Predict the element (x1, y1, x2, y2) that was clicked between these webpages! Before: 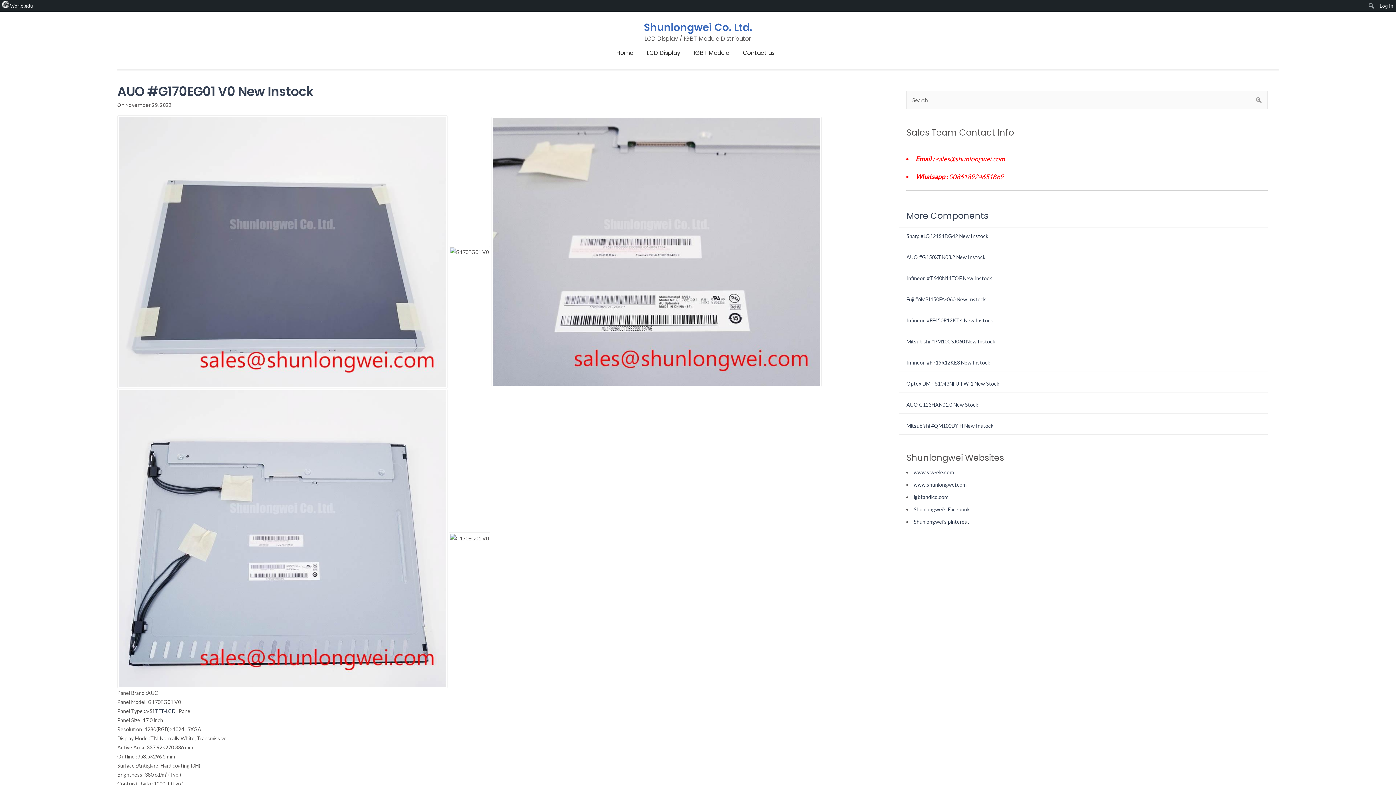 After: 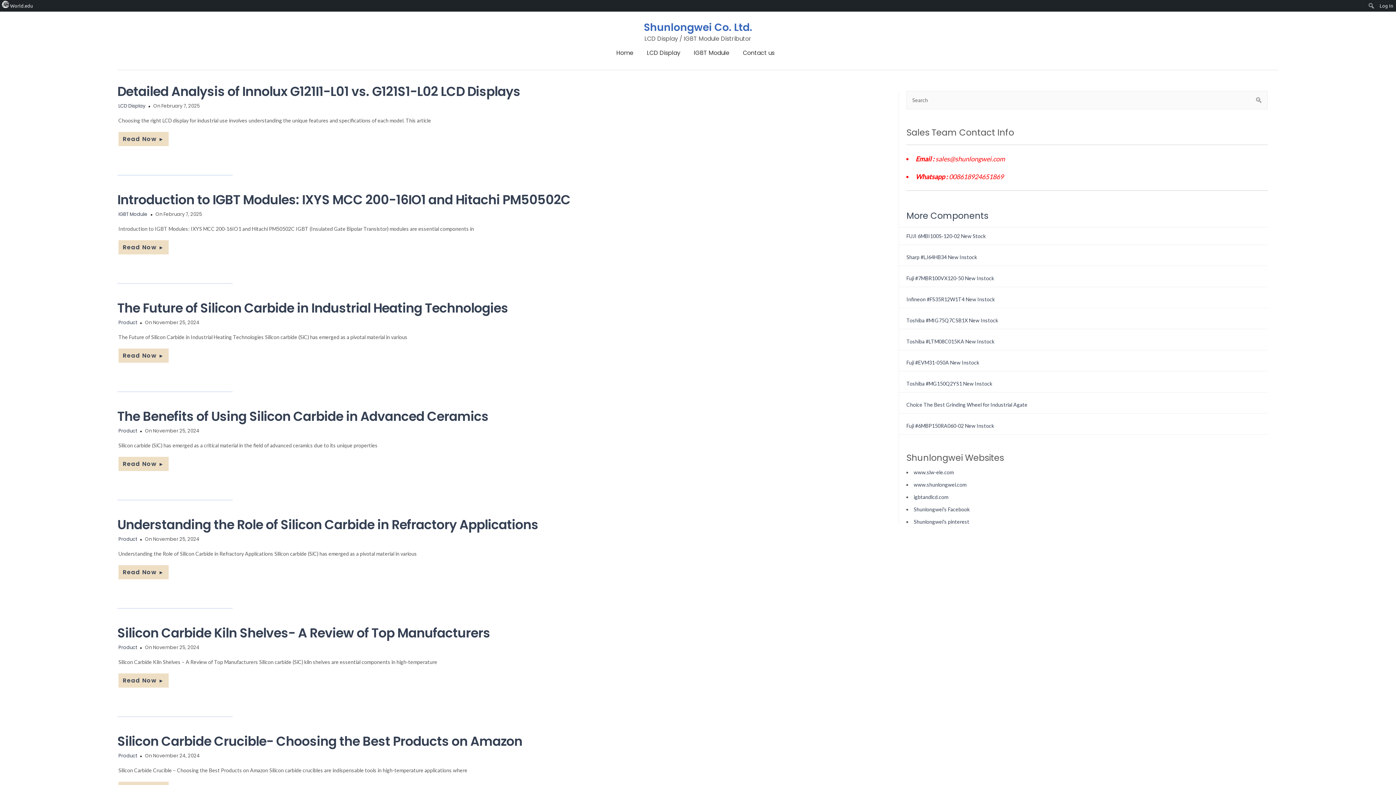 Action: label: Home bbox: (612, 45, 637, 59)